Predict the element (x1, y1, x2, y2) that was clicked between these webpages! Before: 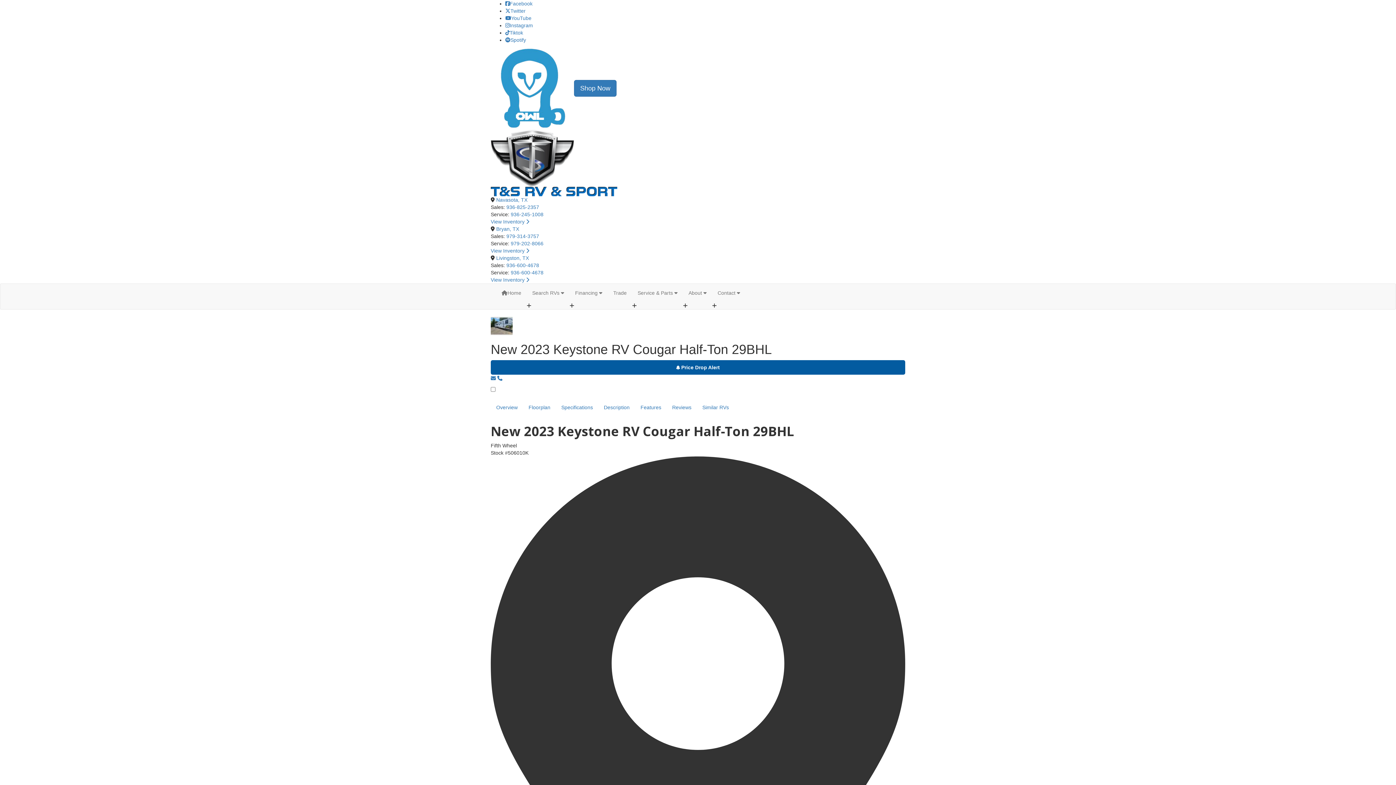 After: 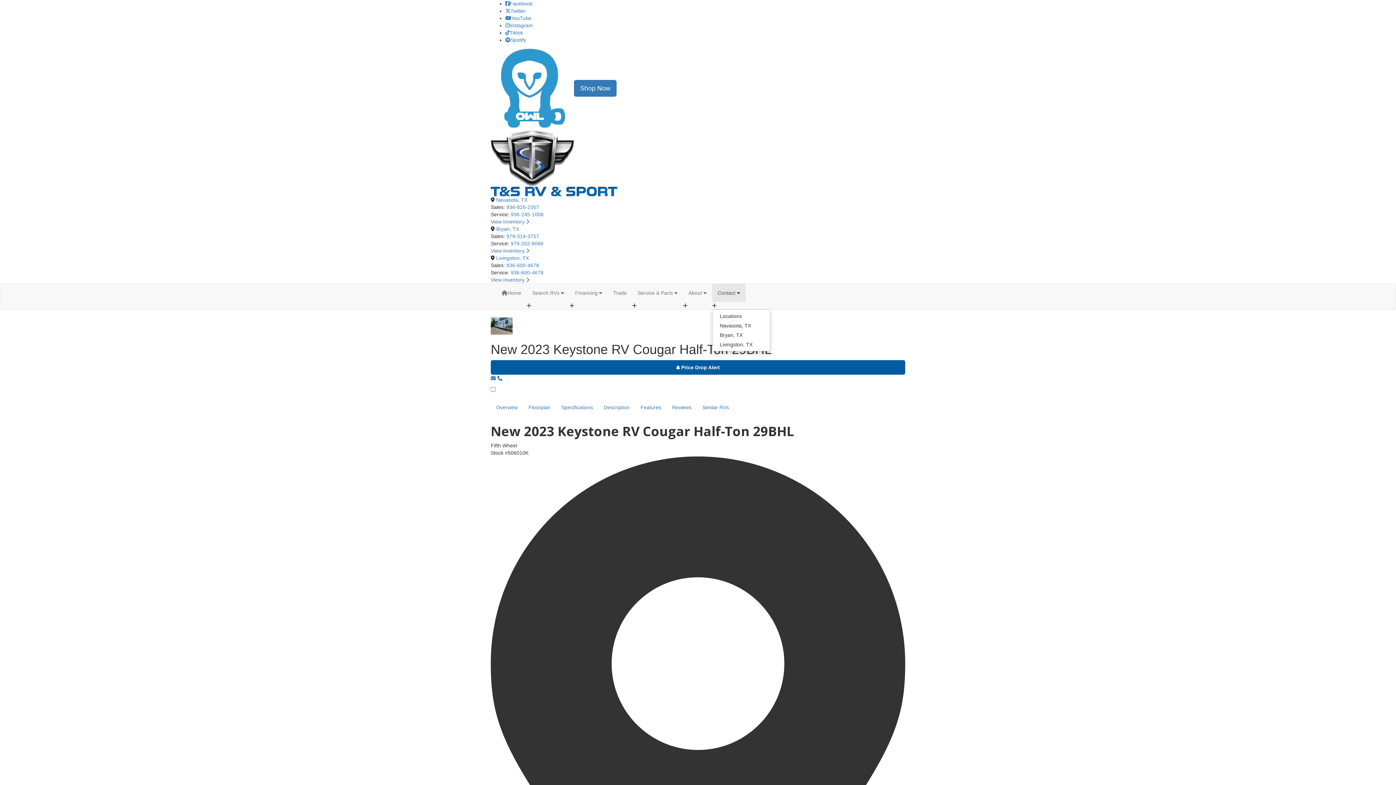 Action: bbox: (712, 284, 745, 302) label: Contact 